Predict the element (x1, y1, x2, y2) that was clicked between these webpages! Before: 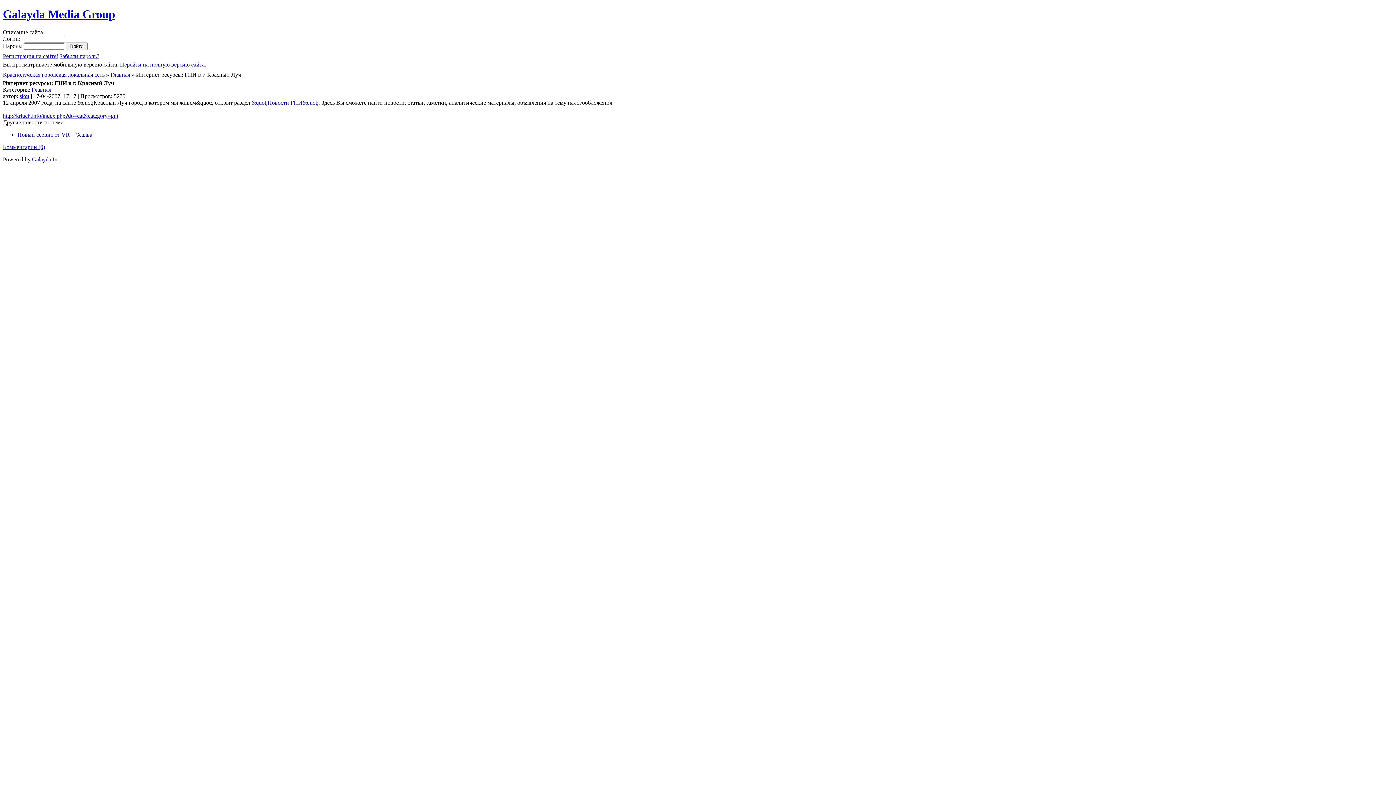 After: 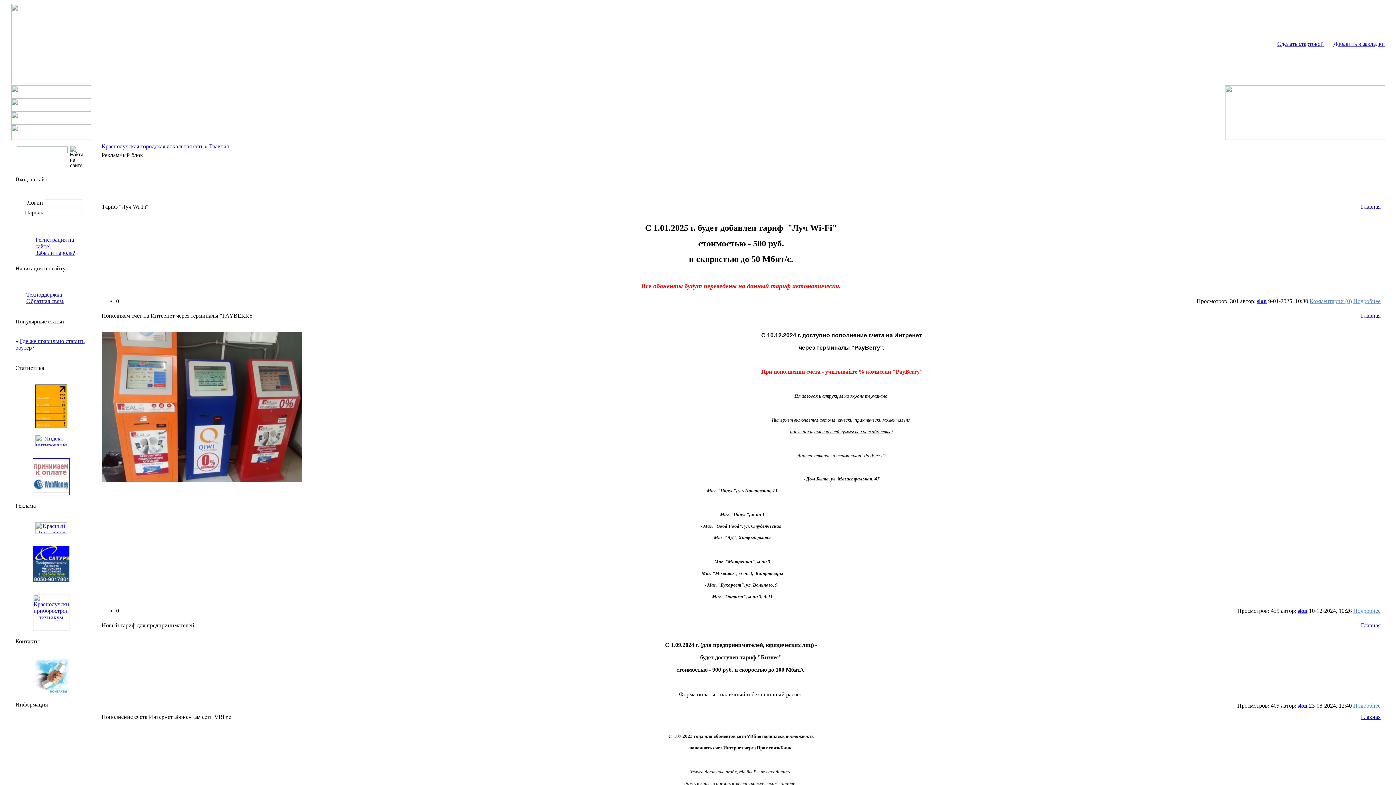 Action: bbox: (110, 71, 130, 77) label: Главная